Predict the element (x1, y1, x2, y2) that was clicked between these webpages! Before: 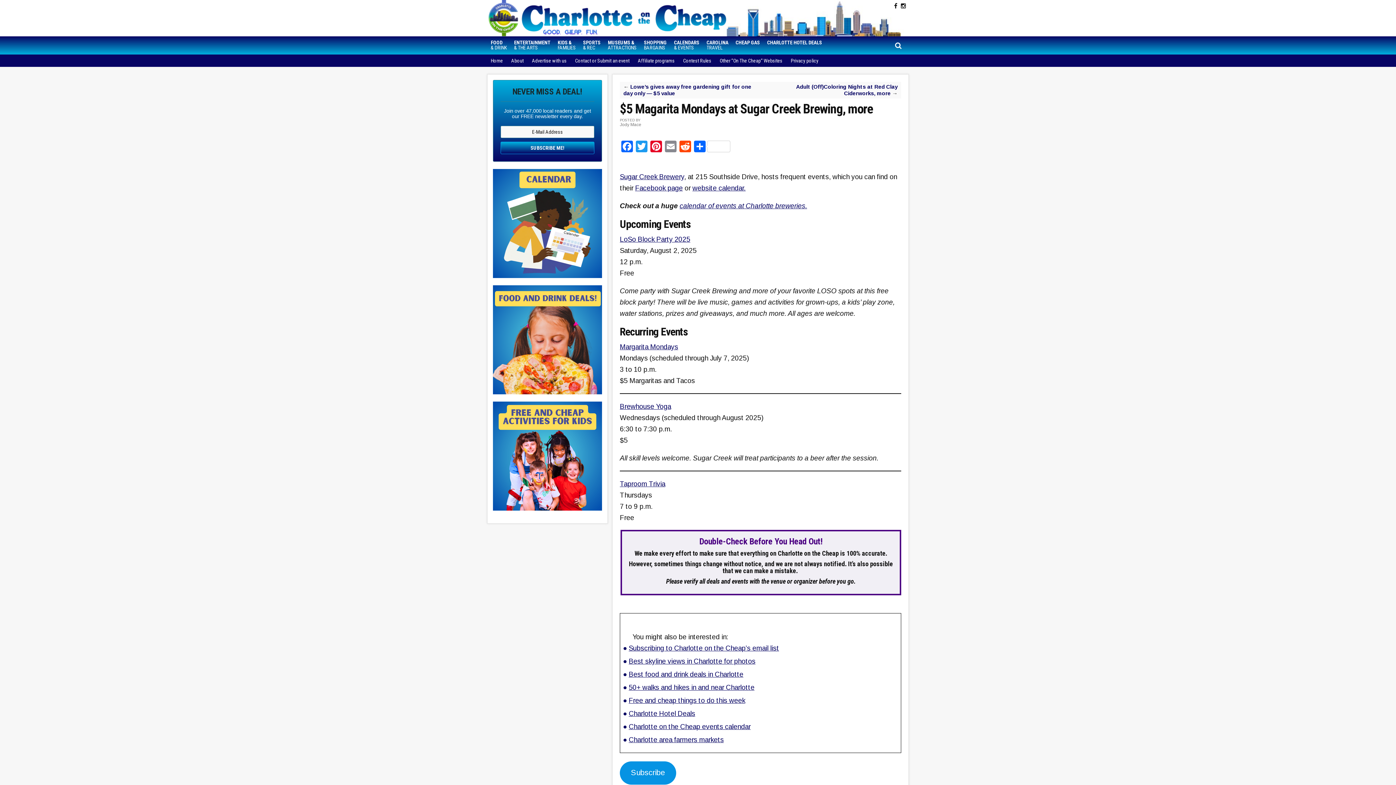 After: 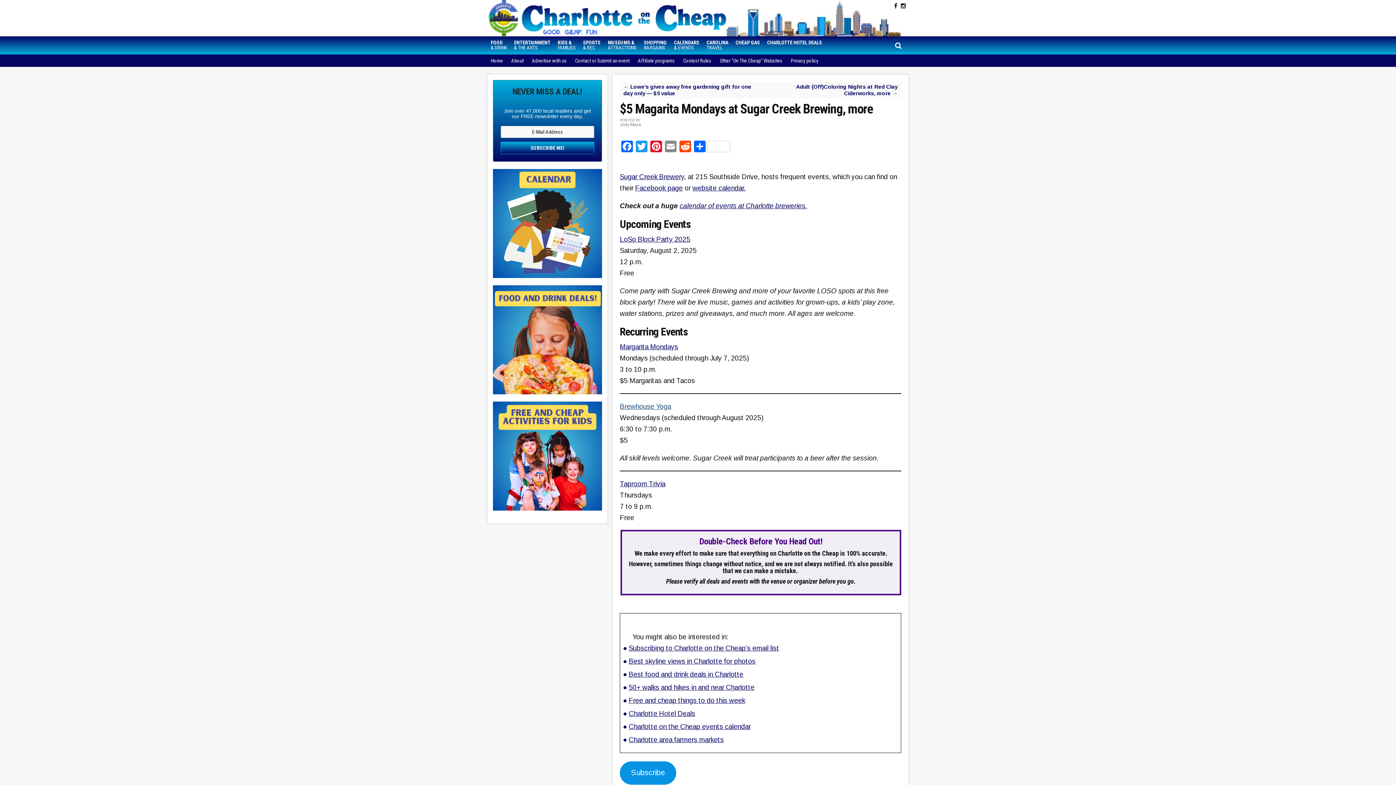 Action: label: Brewhouse Yoga bbox: (620, 402, 671, 410)